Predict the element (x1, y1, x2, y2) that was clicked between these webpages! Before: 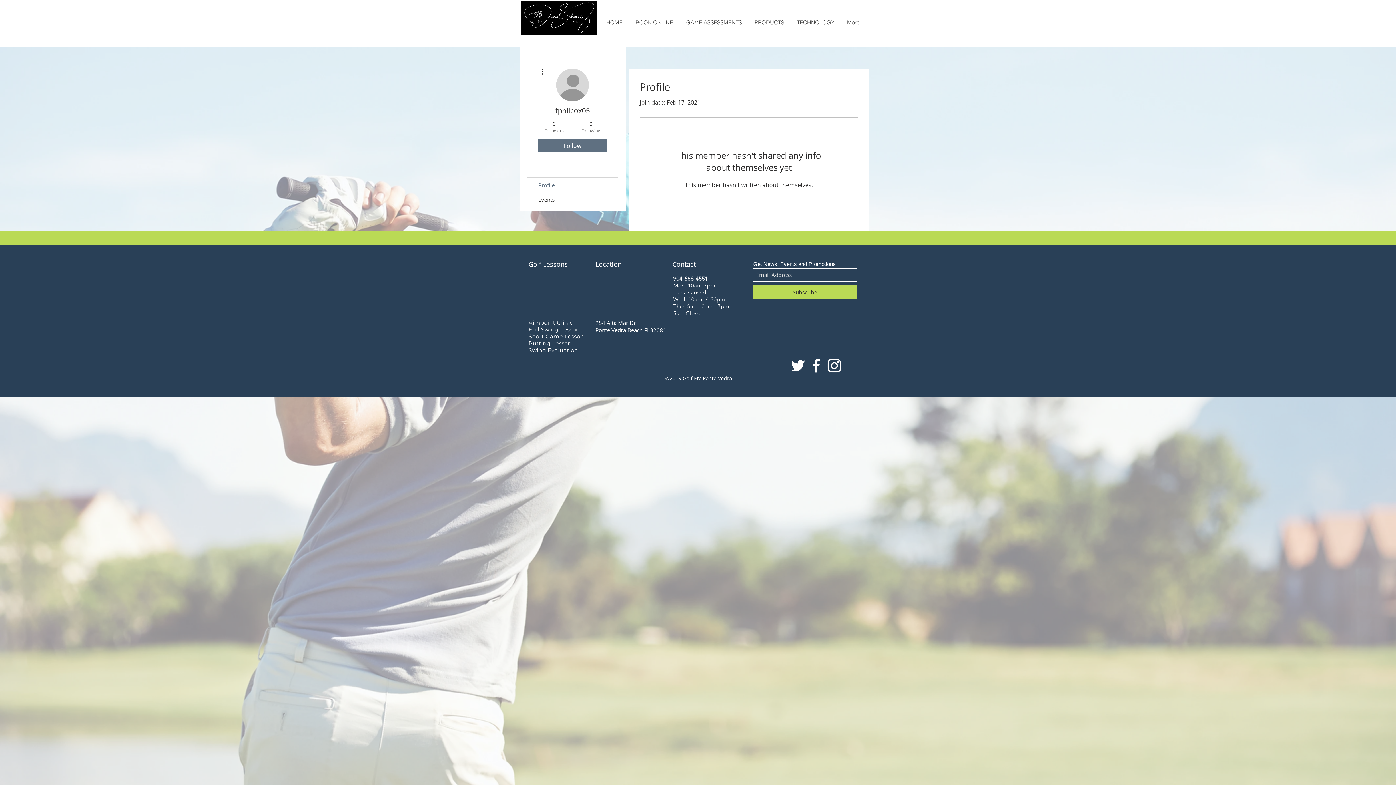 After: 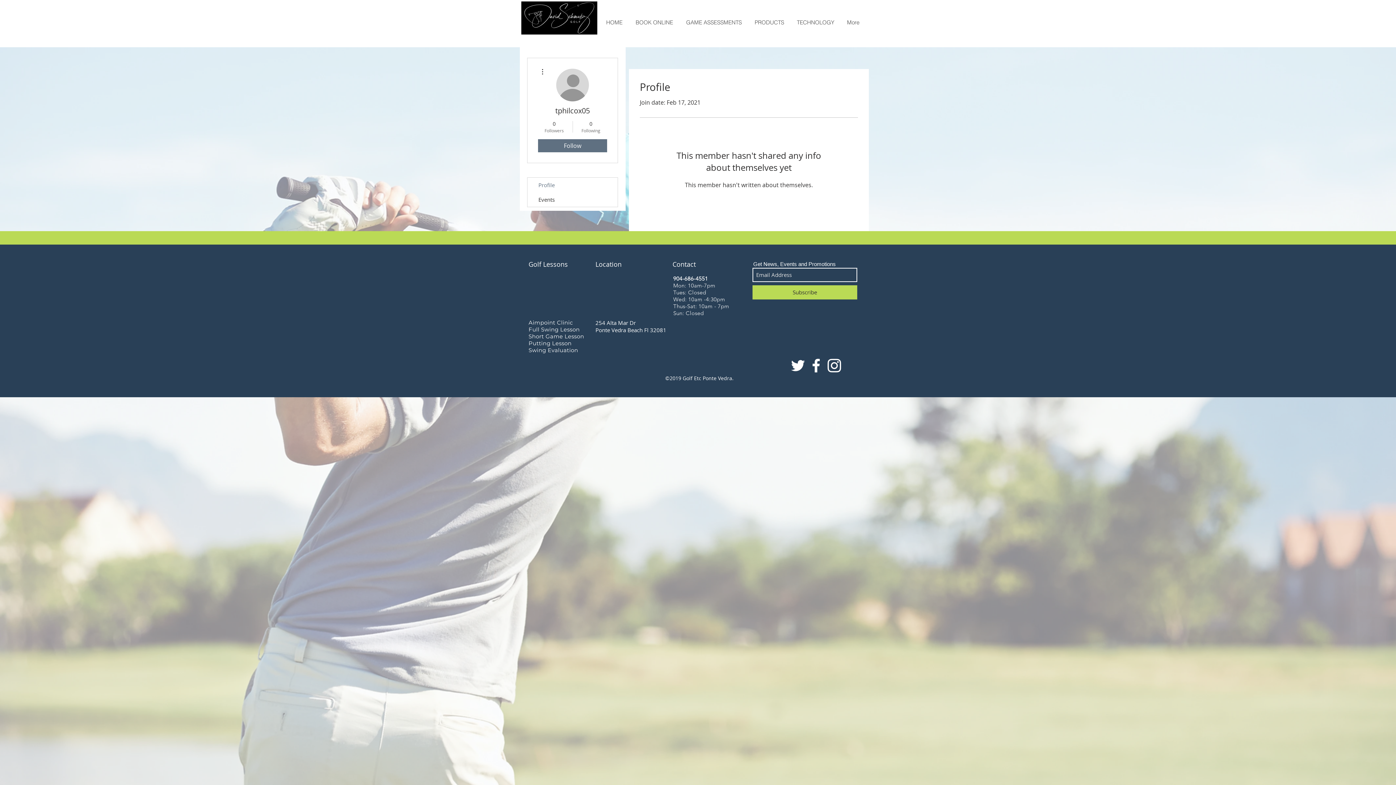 Action: bbox: (528, 346, 578, 353) label: Swing Evaluation